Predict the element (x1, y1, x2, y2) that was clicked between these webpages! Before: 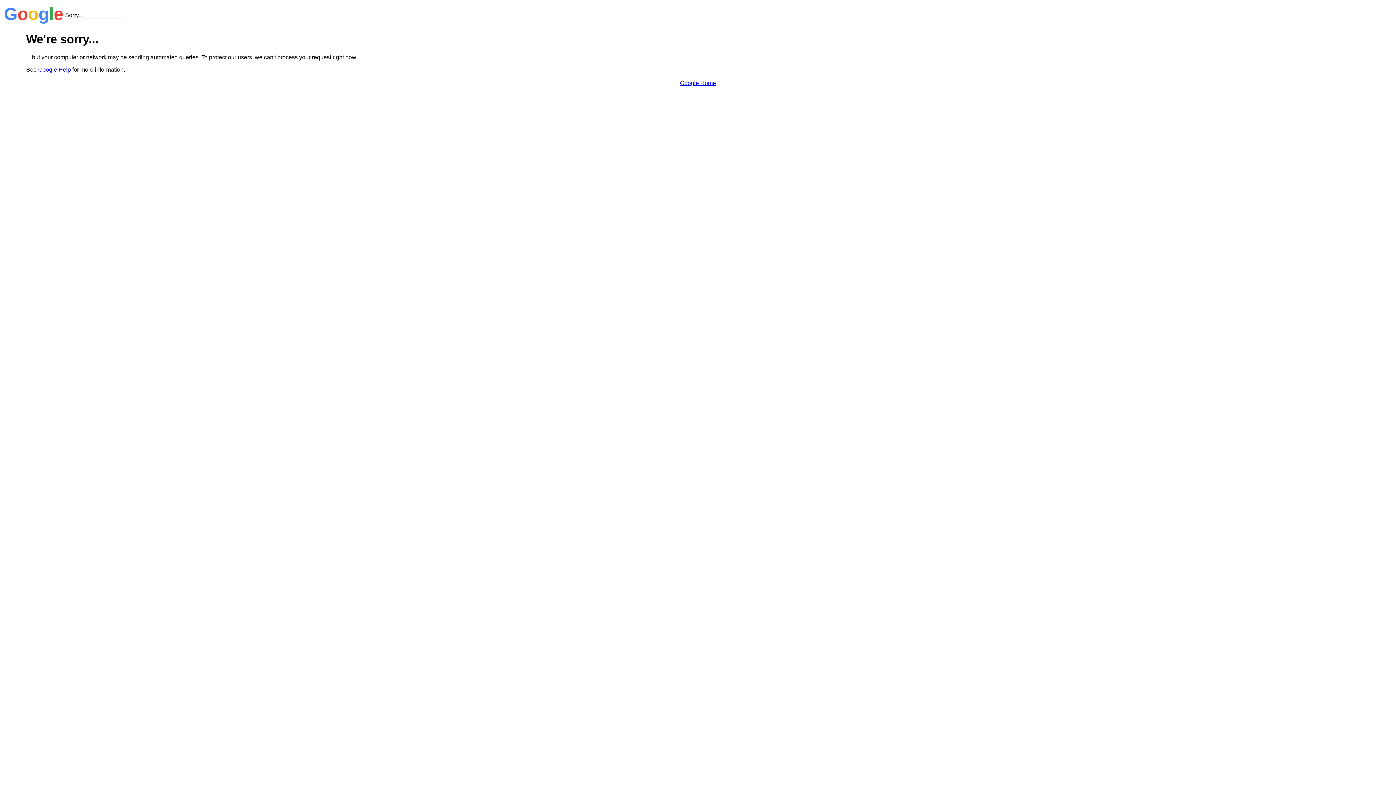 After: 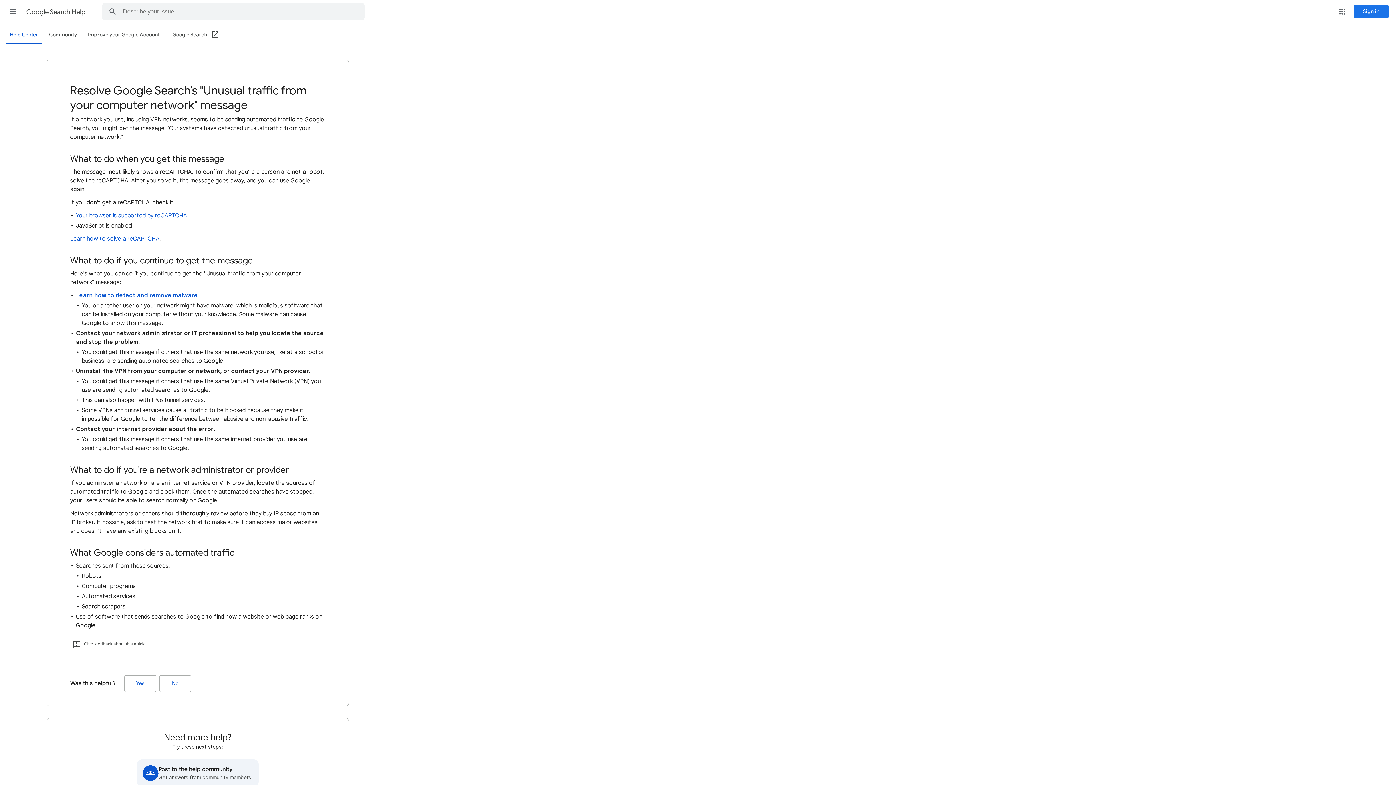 Action: bbox: (38, 66, 70, 72) label: Google Help